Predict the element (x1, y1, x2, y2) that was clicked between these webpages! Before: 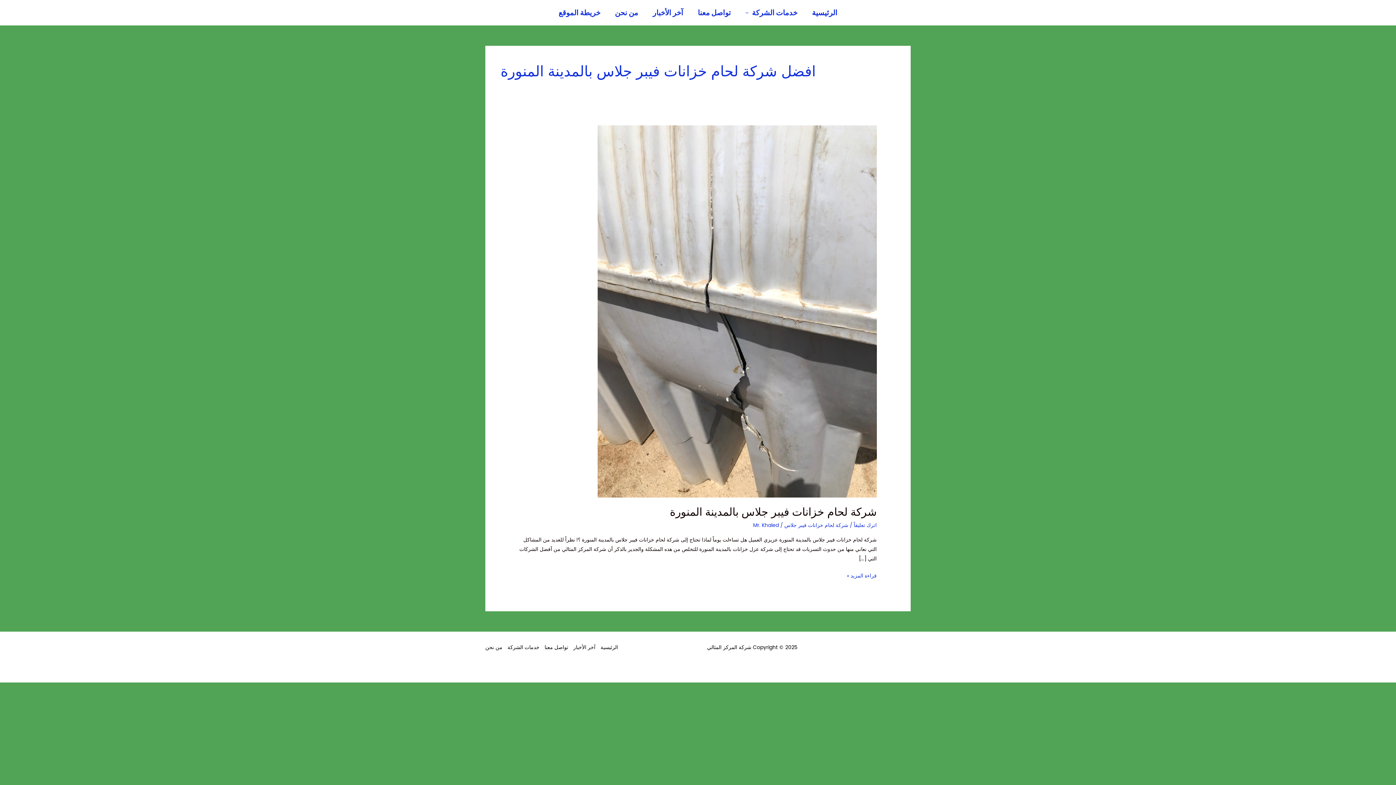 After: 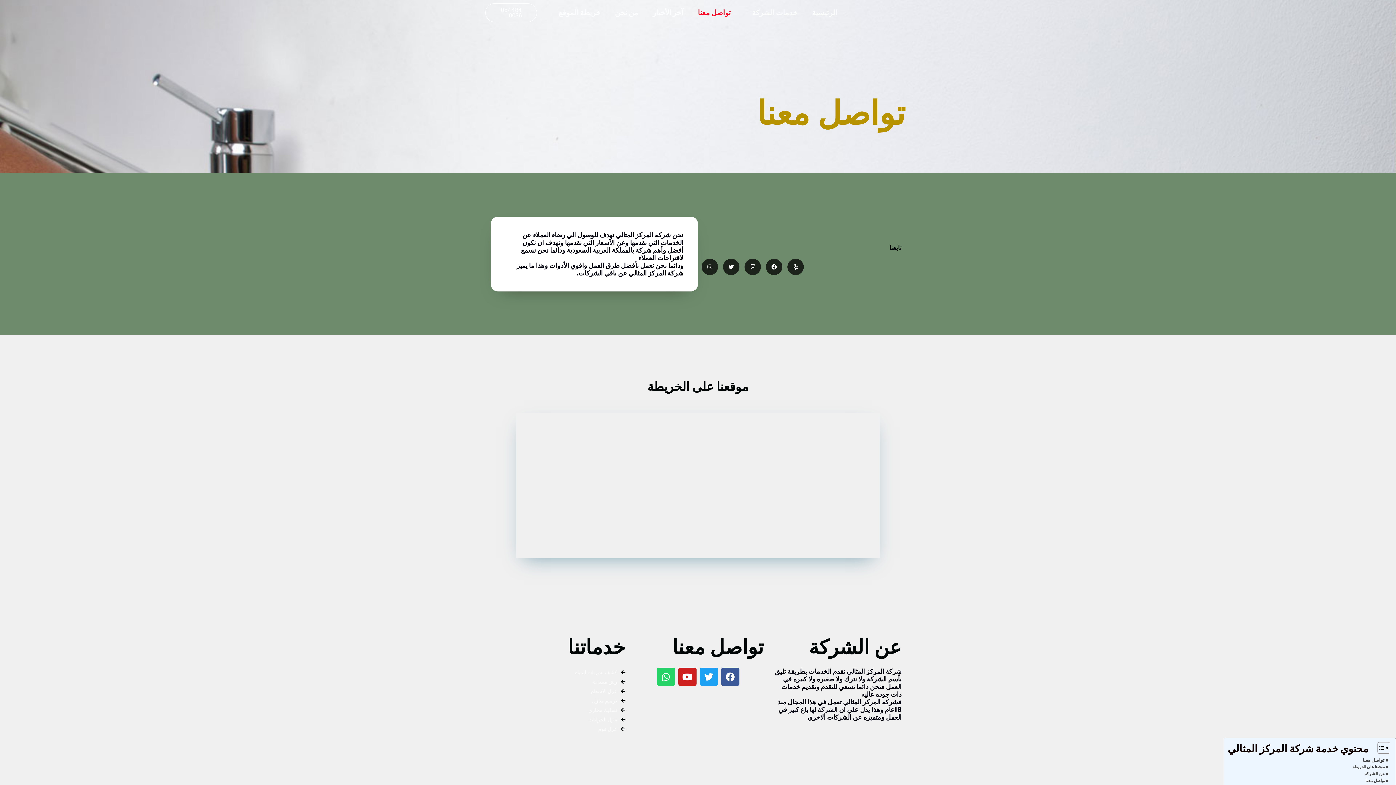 Action: label: تواصل معنا bbox: (690, 0, 738, 25)